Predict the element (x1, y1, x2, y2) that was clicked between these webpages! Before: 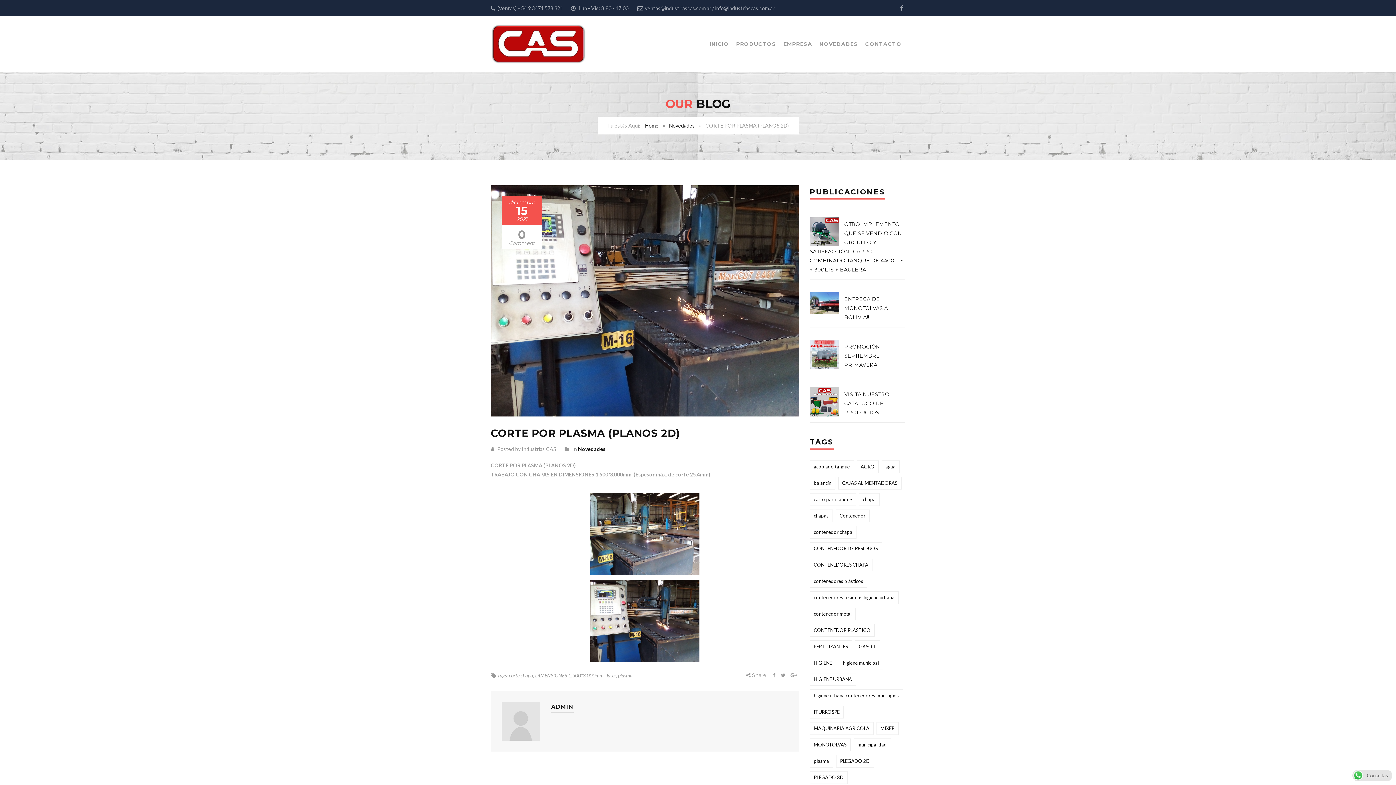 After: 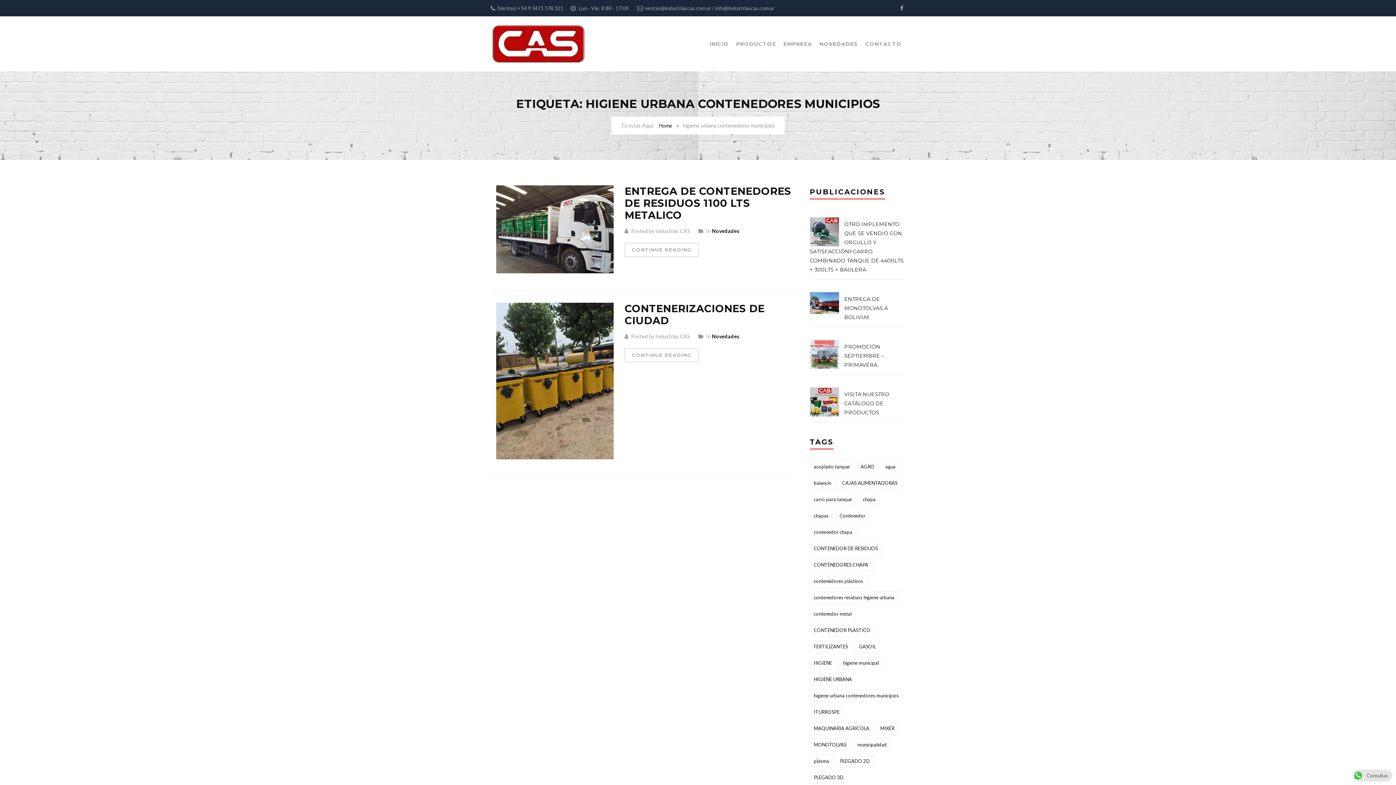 Action: bbox: (810, 689, 903, 702) label: higiene urbana contenedores municipios (2 elementos)